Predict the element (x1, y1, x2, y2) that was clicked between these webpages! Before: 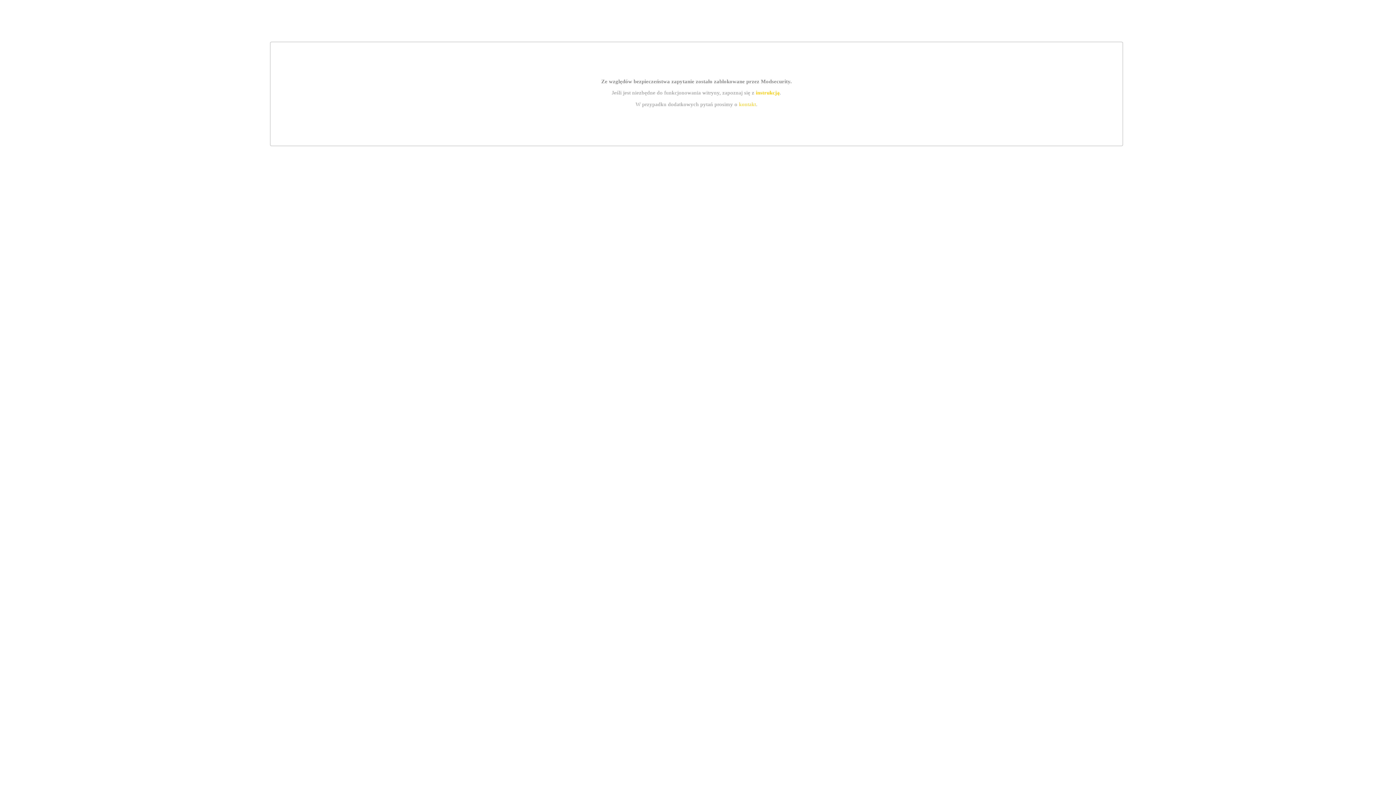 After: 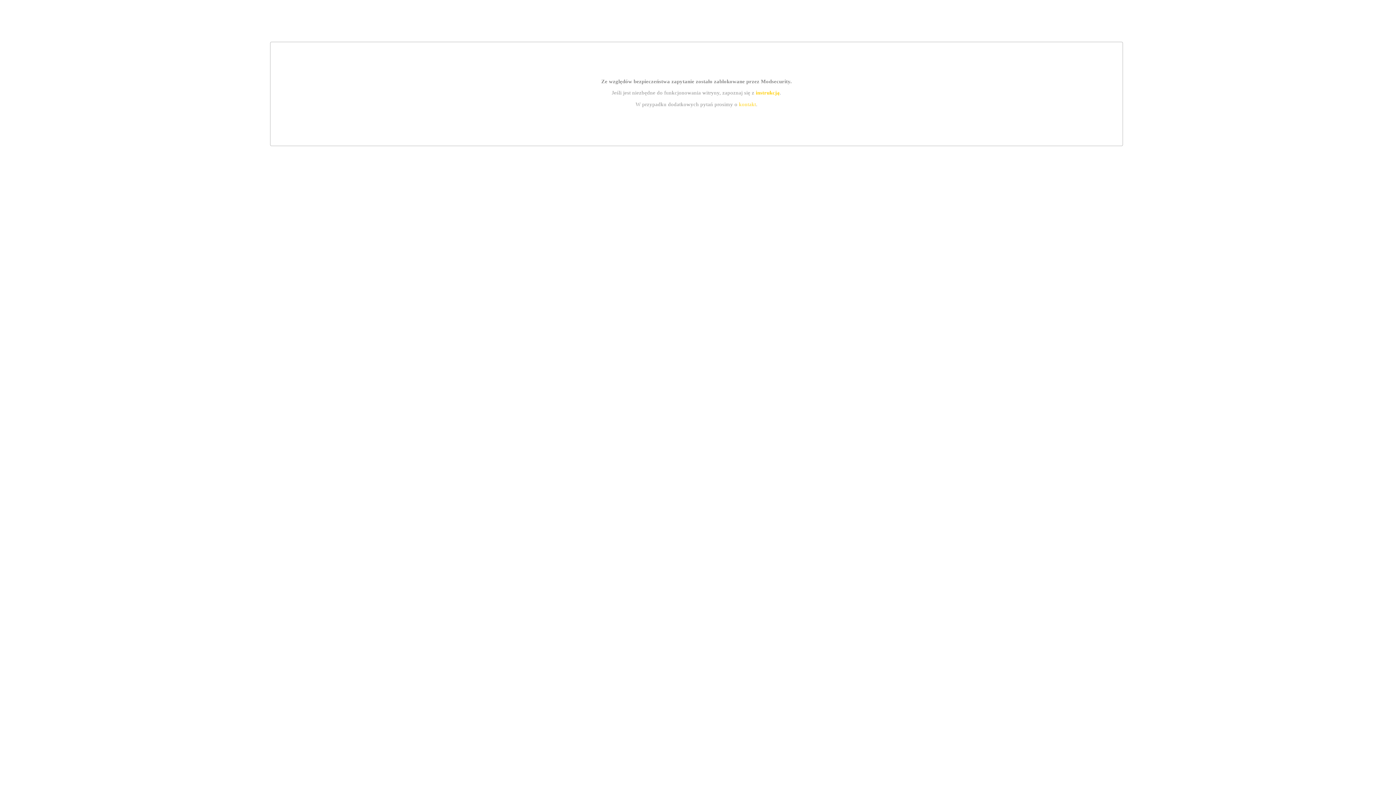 Action: bbox: (755, 89, 779, 95) label: instrukcją